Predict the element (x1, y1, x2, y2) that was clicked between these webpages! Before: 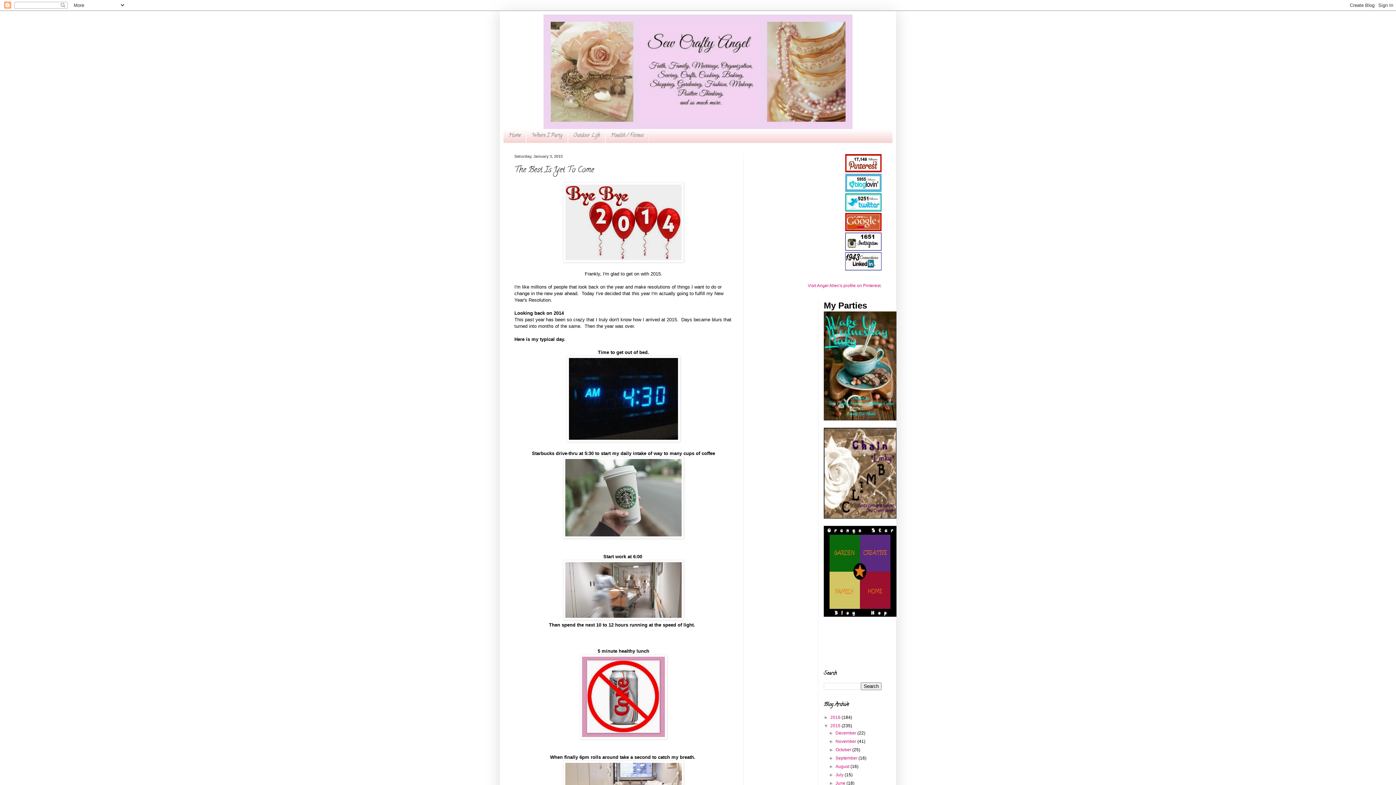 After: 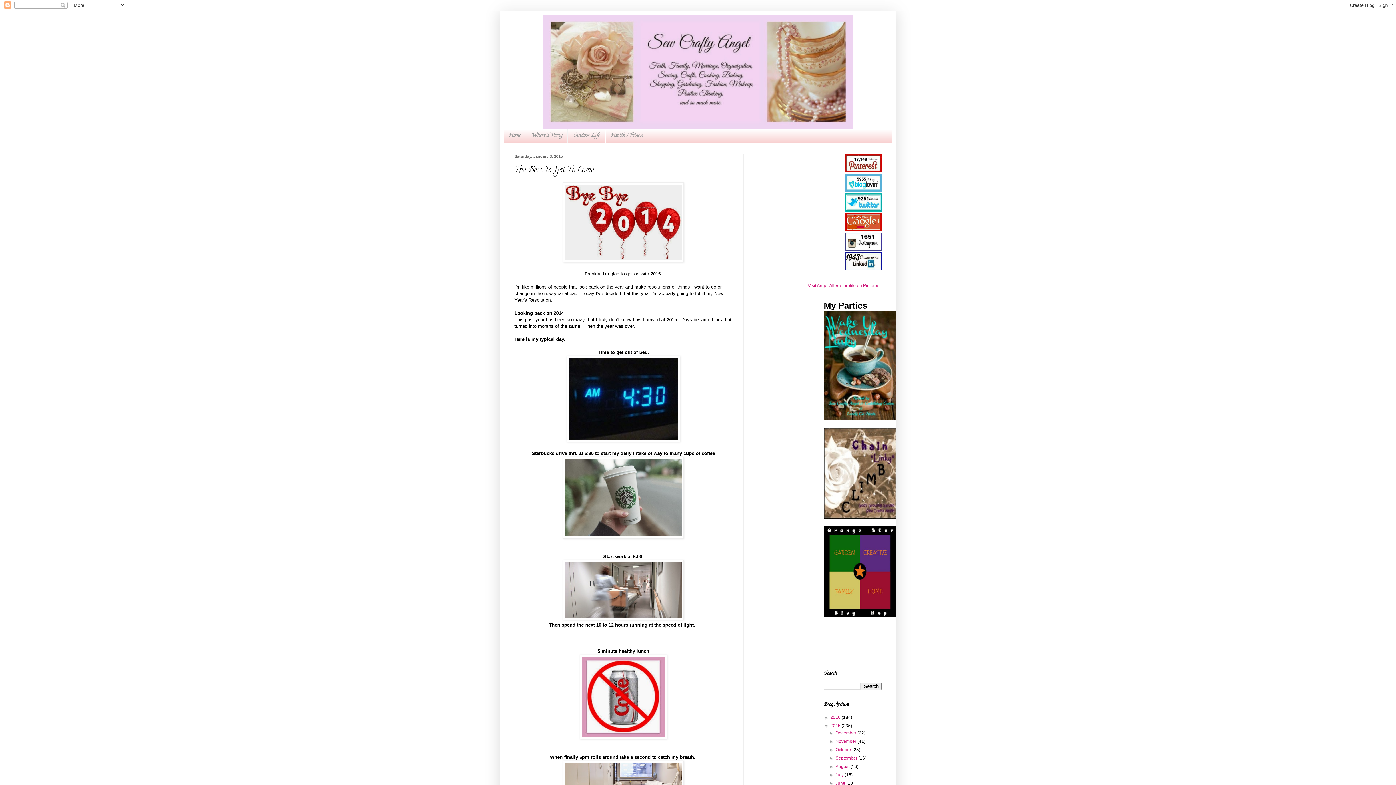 Action: bbox: (824, 613, 896, 618)